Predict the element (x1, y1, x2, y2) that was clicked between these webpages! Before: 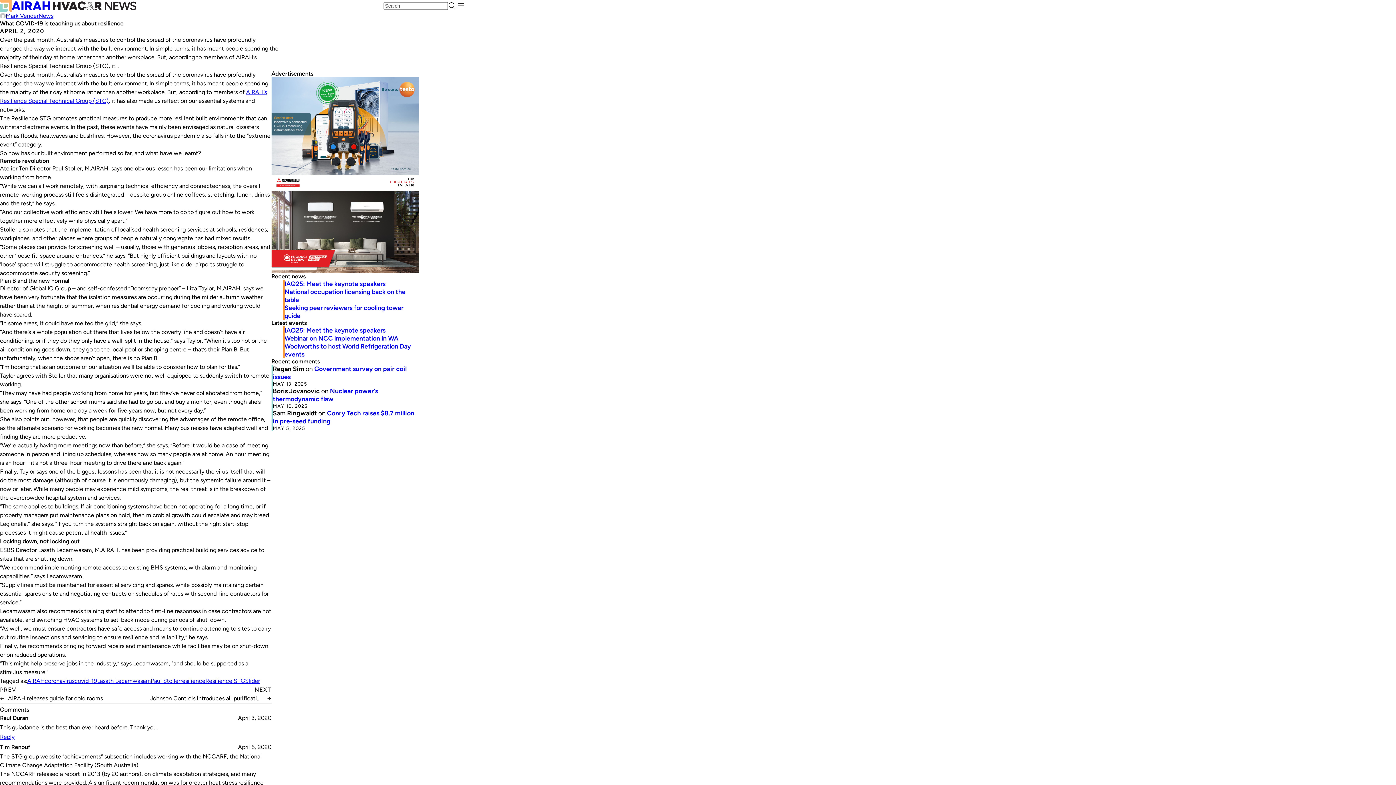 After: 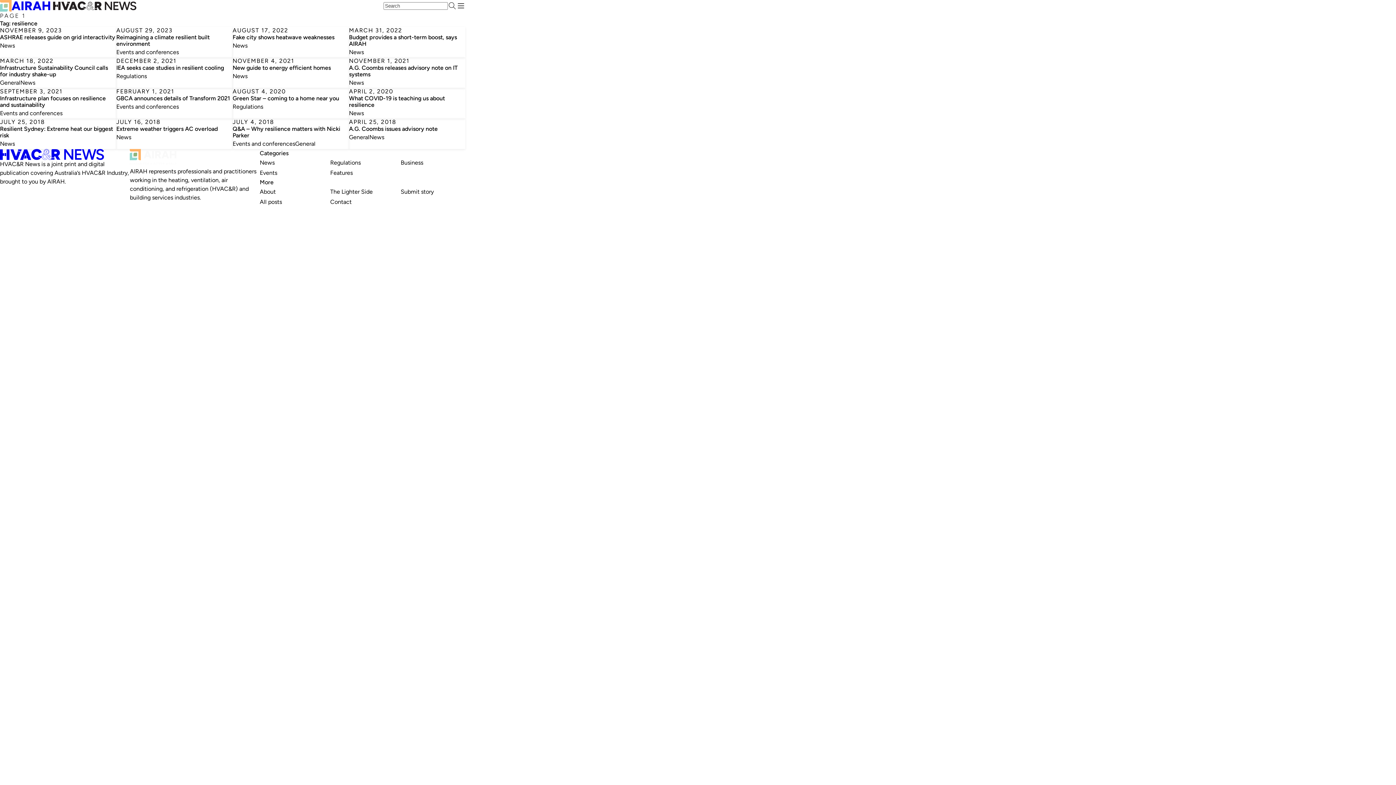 Action: label: resilience bbox: (180, 677, 205, 685)